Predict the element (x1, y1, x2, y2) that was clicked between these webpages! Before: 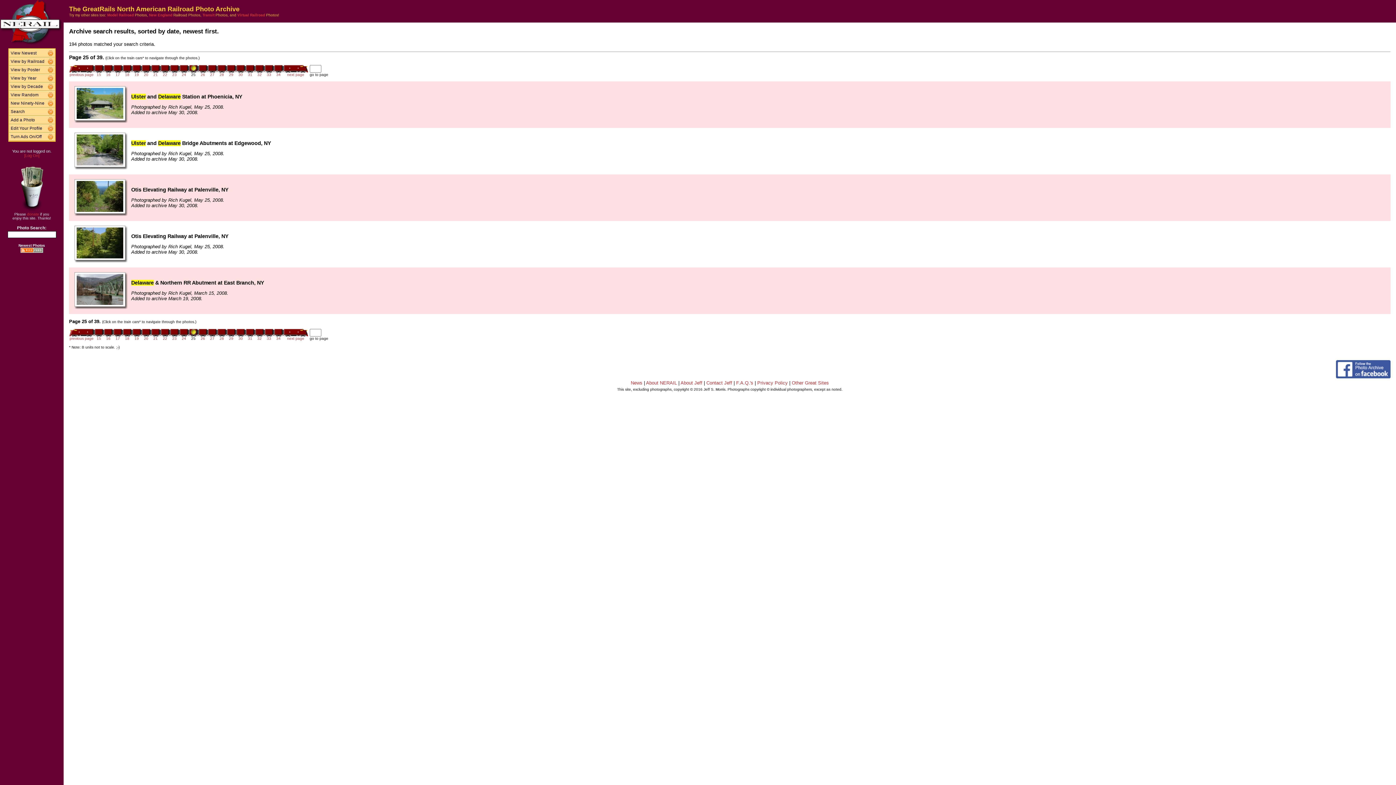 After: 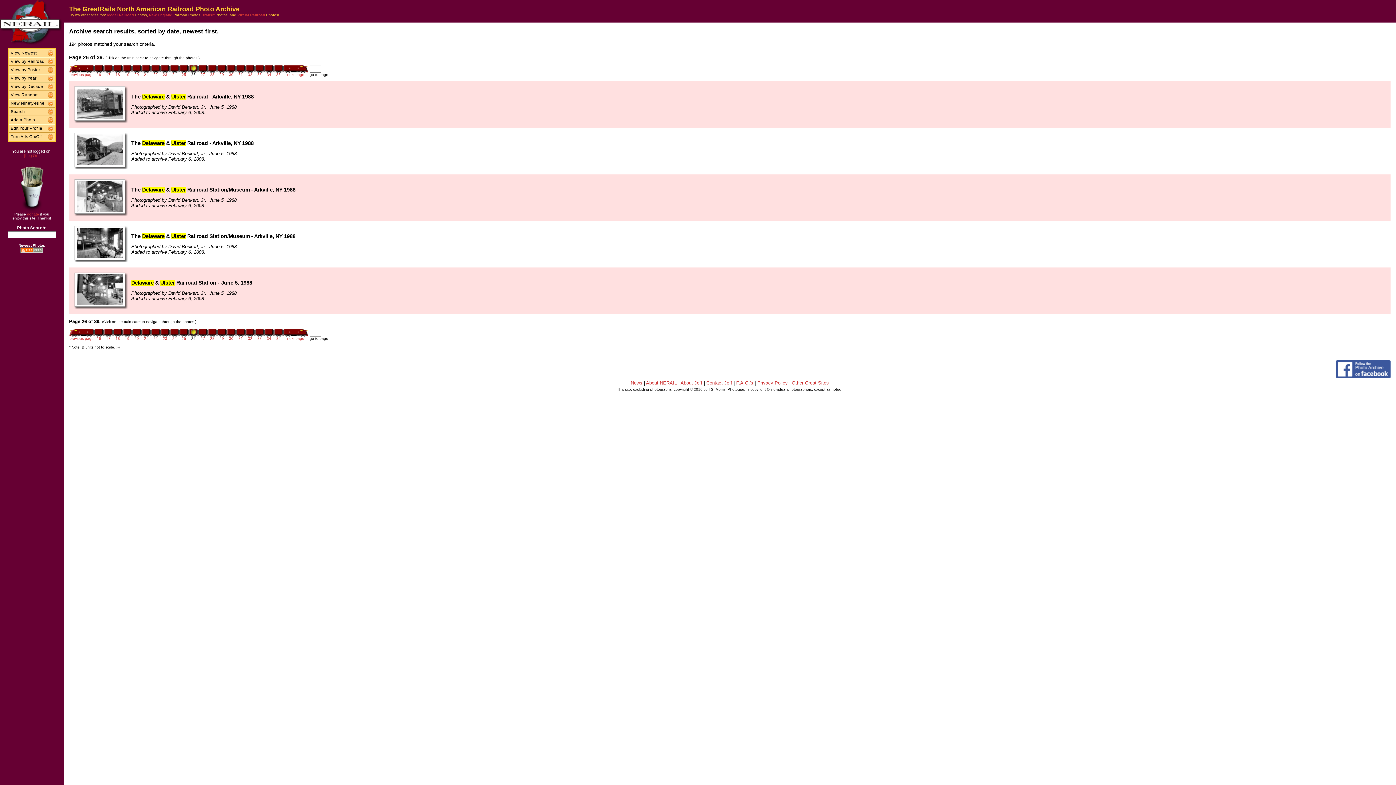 Action: bbox: (200, 335, 205, 341) label: 26